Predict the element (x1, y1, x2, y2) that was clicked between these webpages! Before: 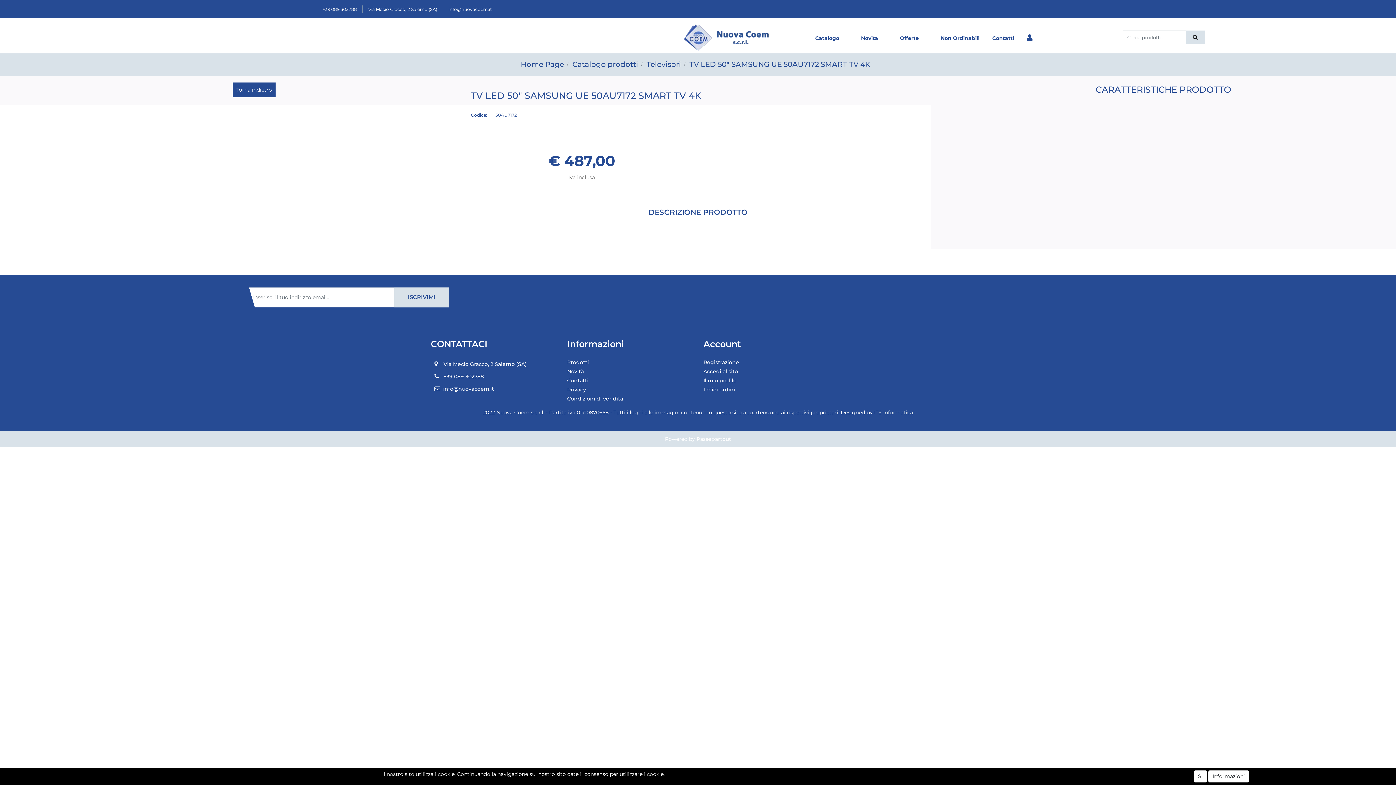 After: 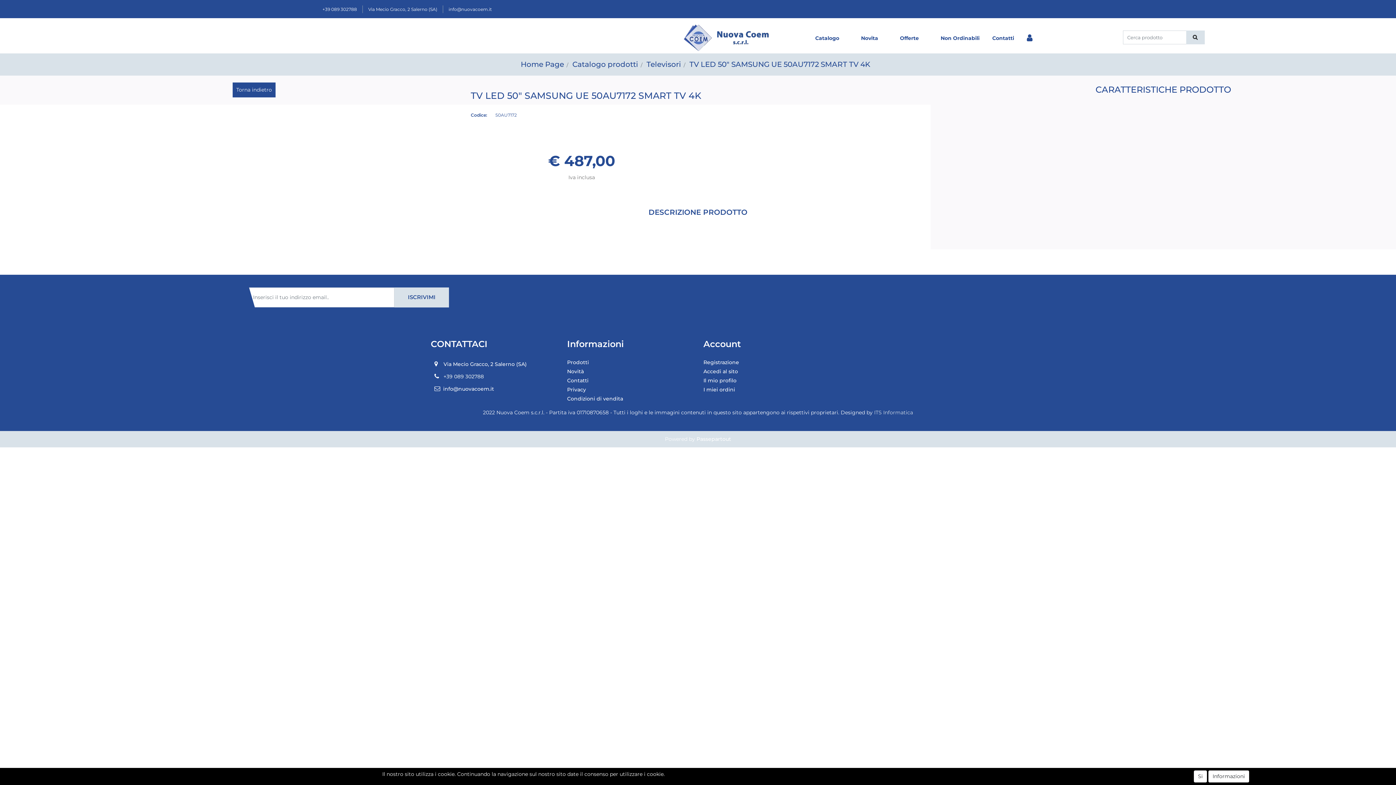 Action: label: +39 089 302788 bbox: (443, 373, 484, 379)